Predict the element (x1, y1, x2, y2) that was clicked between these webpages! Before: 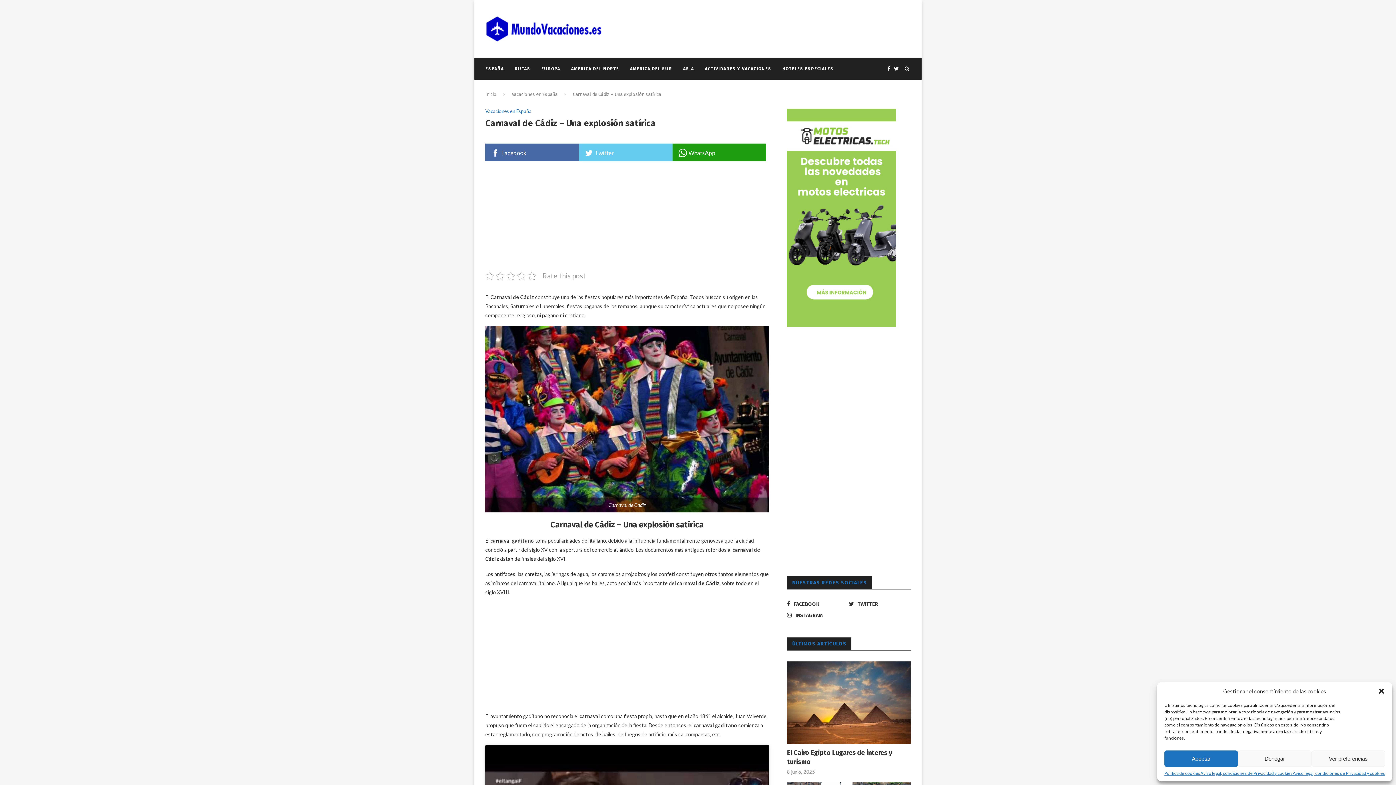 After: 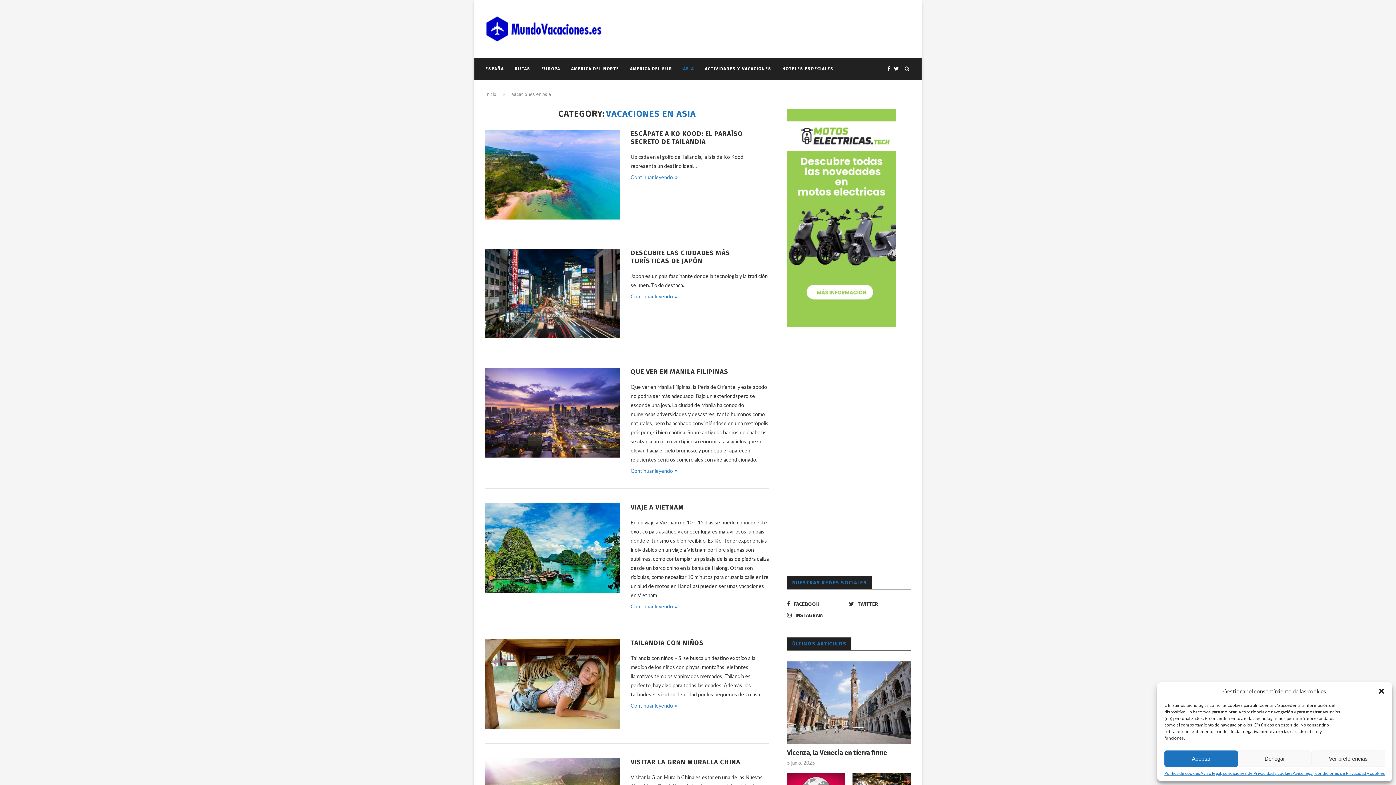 Action: bbox: (683, 58, 694, 79) label: ASIA